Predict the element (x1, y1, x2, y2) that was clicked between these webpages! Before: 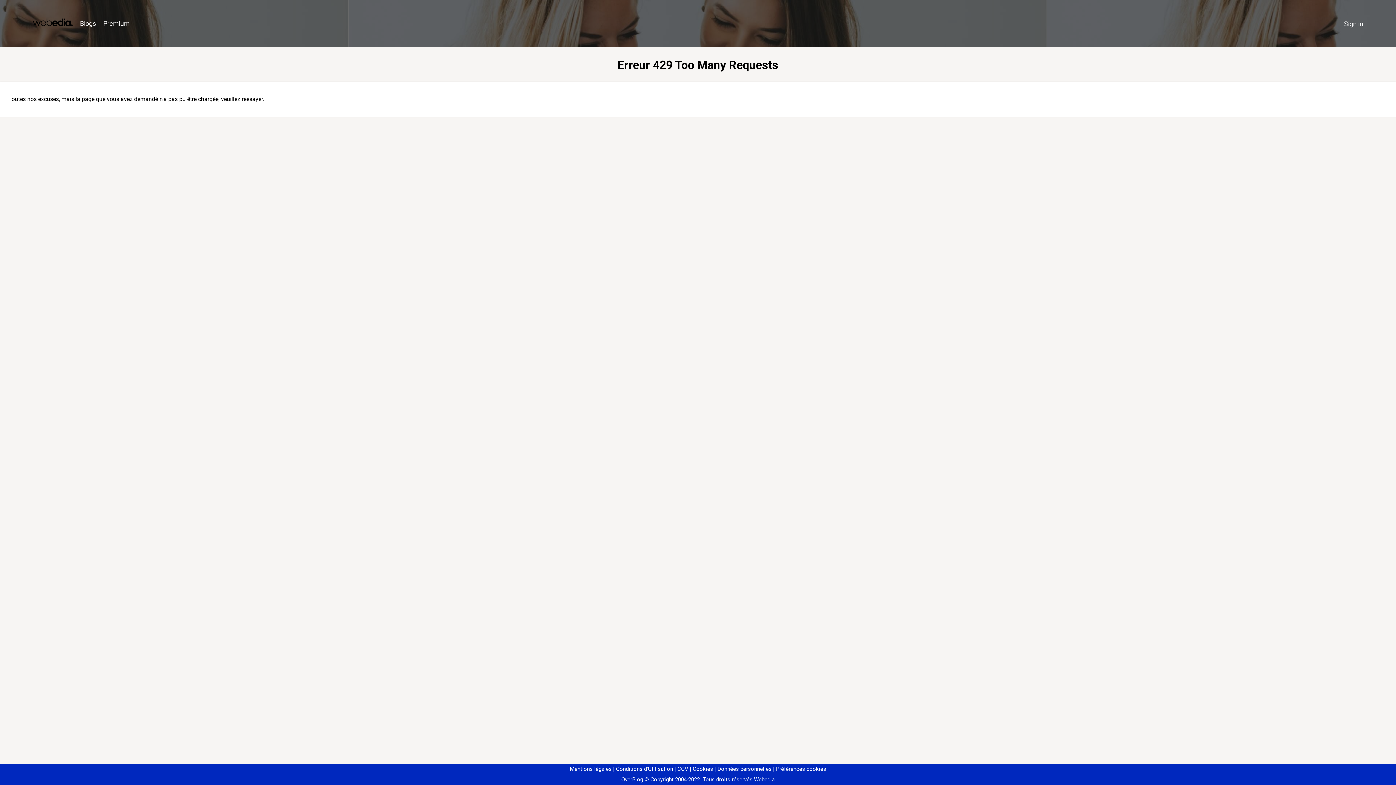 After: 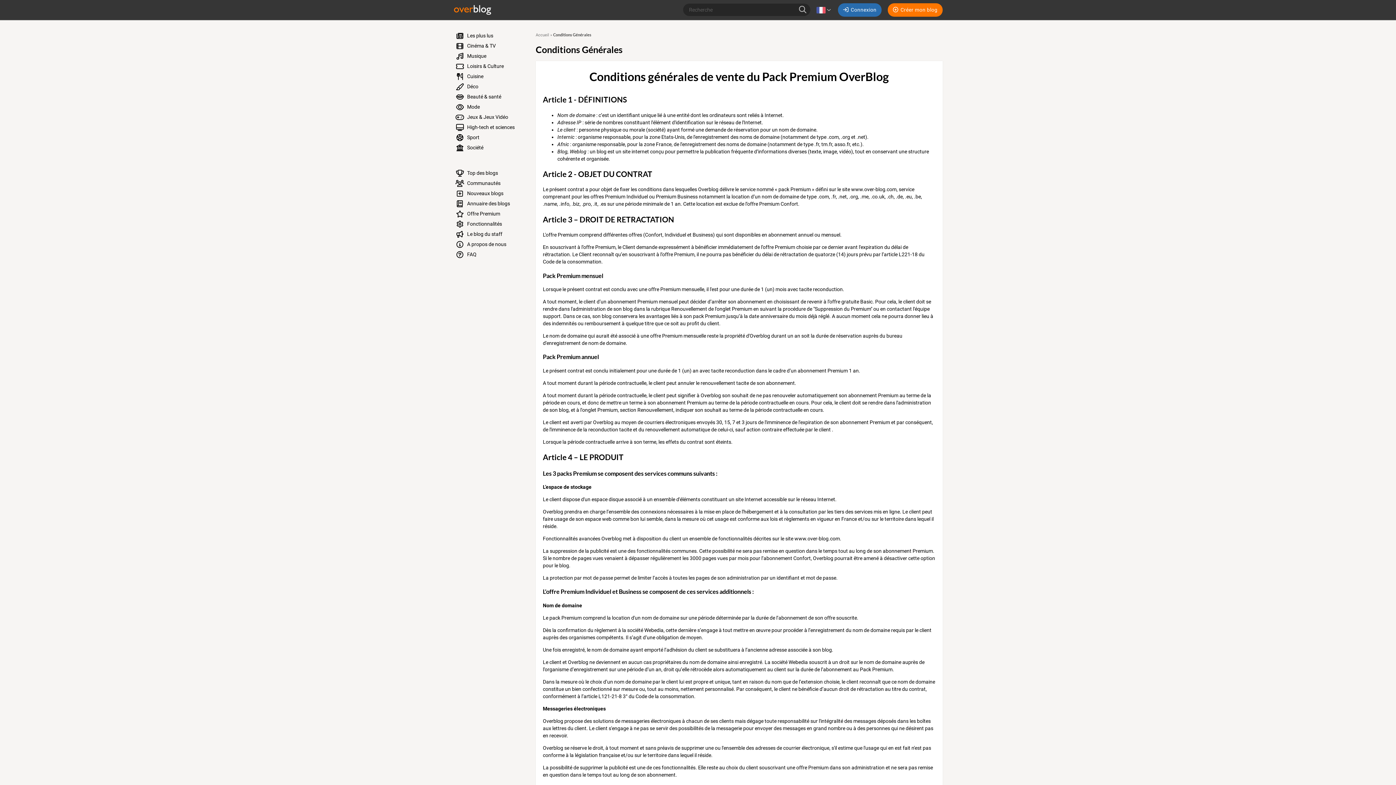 Action: bbox: (674, 766, 688, 772) label: CGV